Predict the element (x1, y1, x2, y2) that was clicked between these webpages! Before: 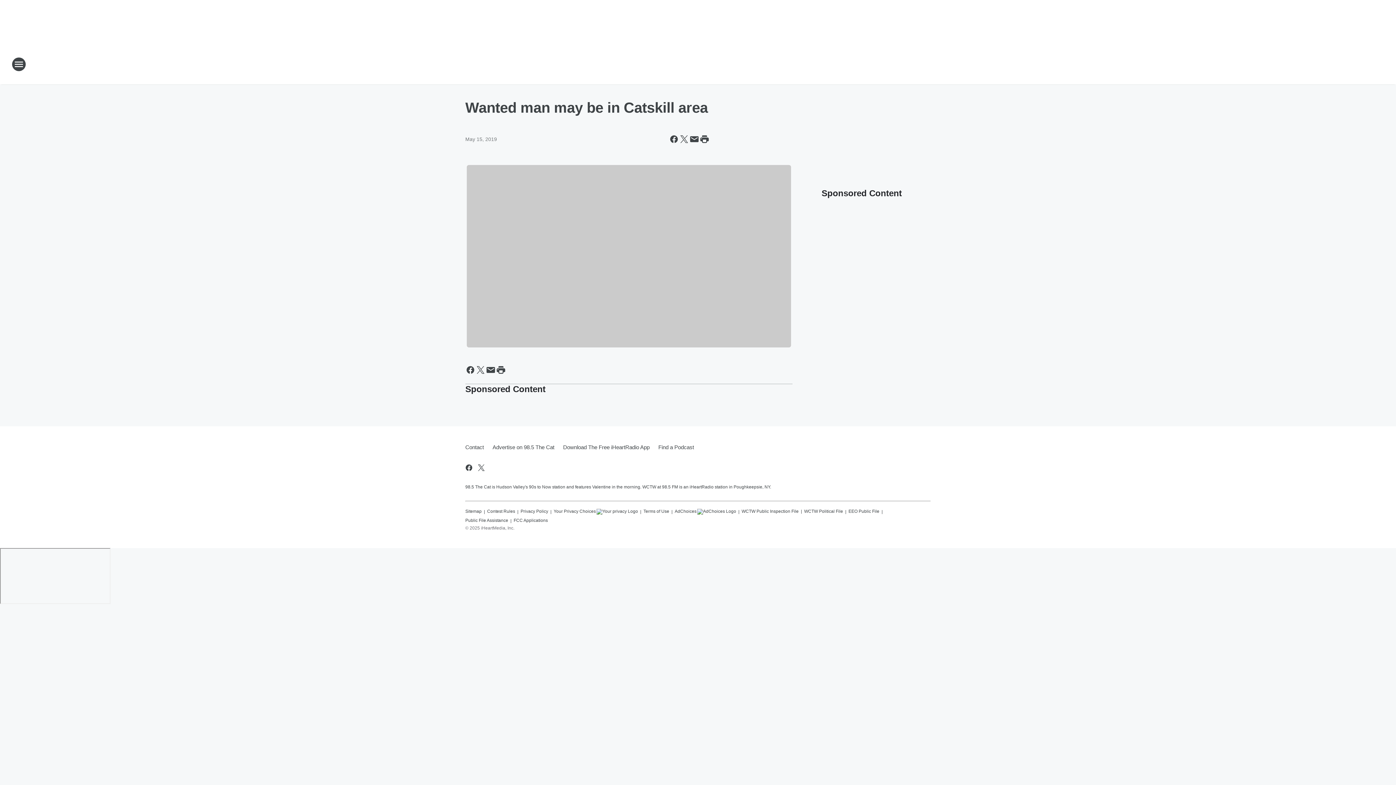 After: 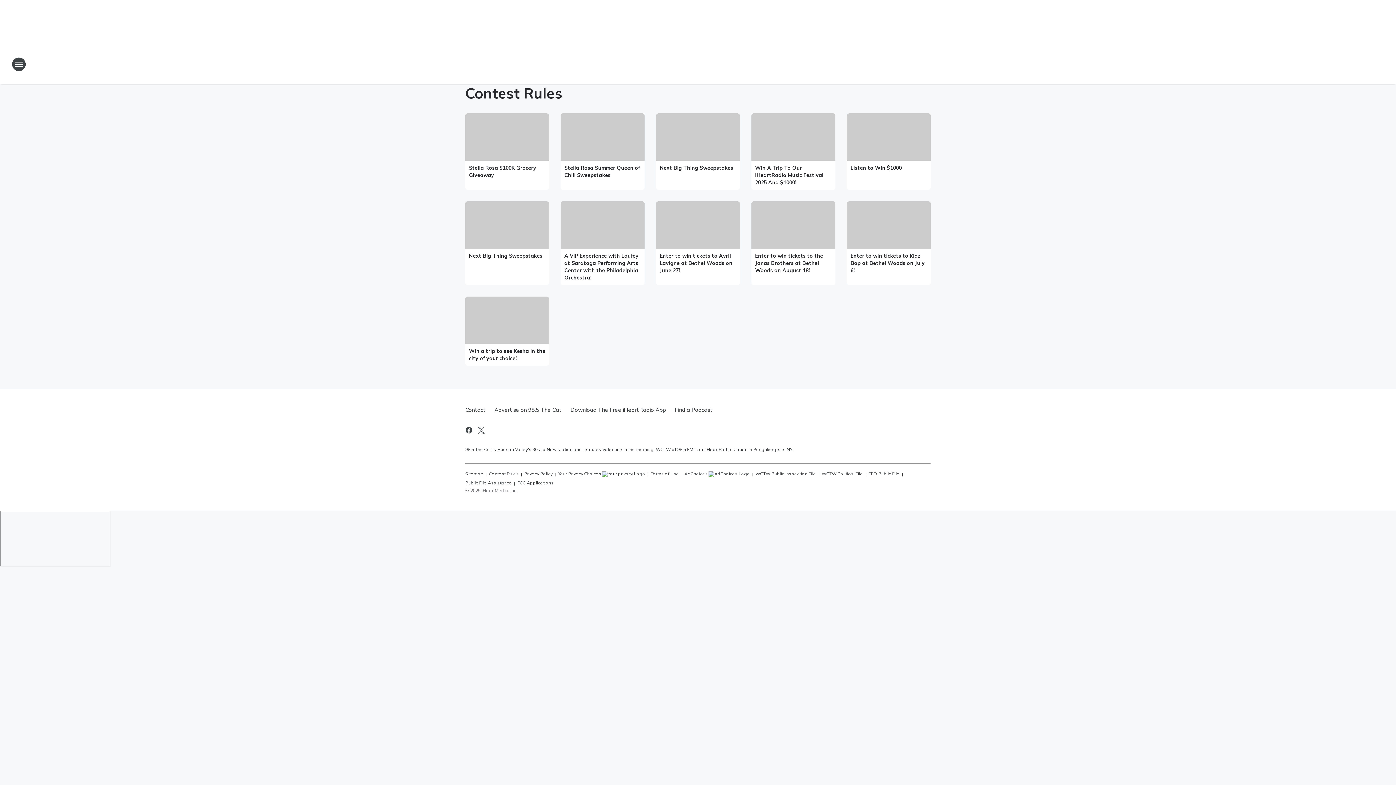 Action: bbox: (487, 505, 515, 514) label: Contest Rules